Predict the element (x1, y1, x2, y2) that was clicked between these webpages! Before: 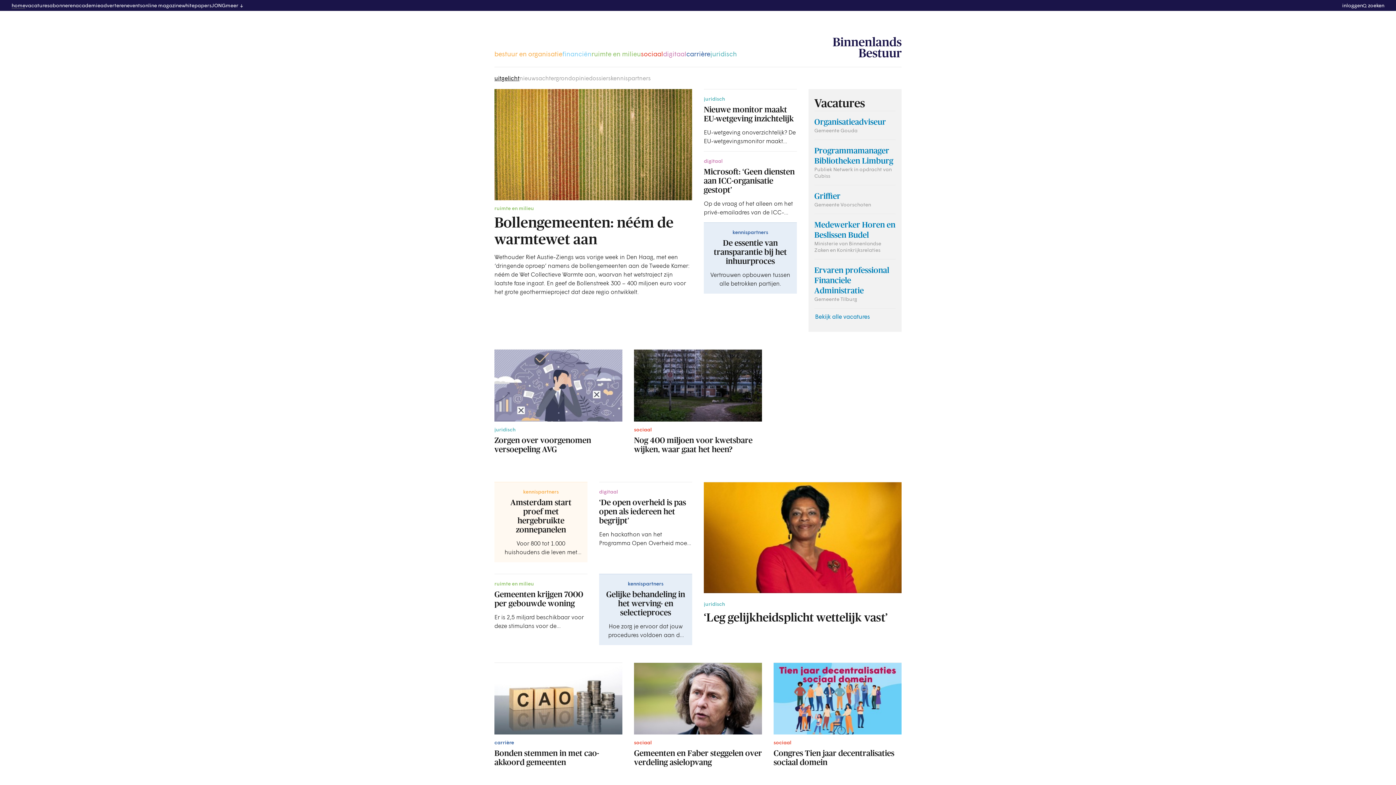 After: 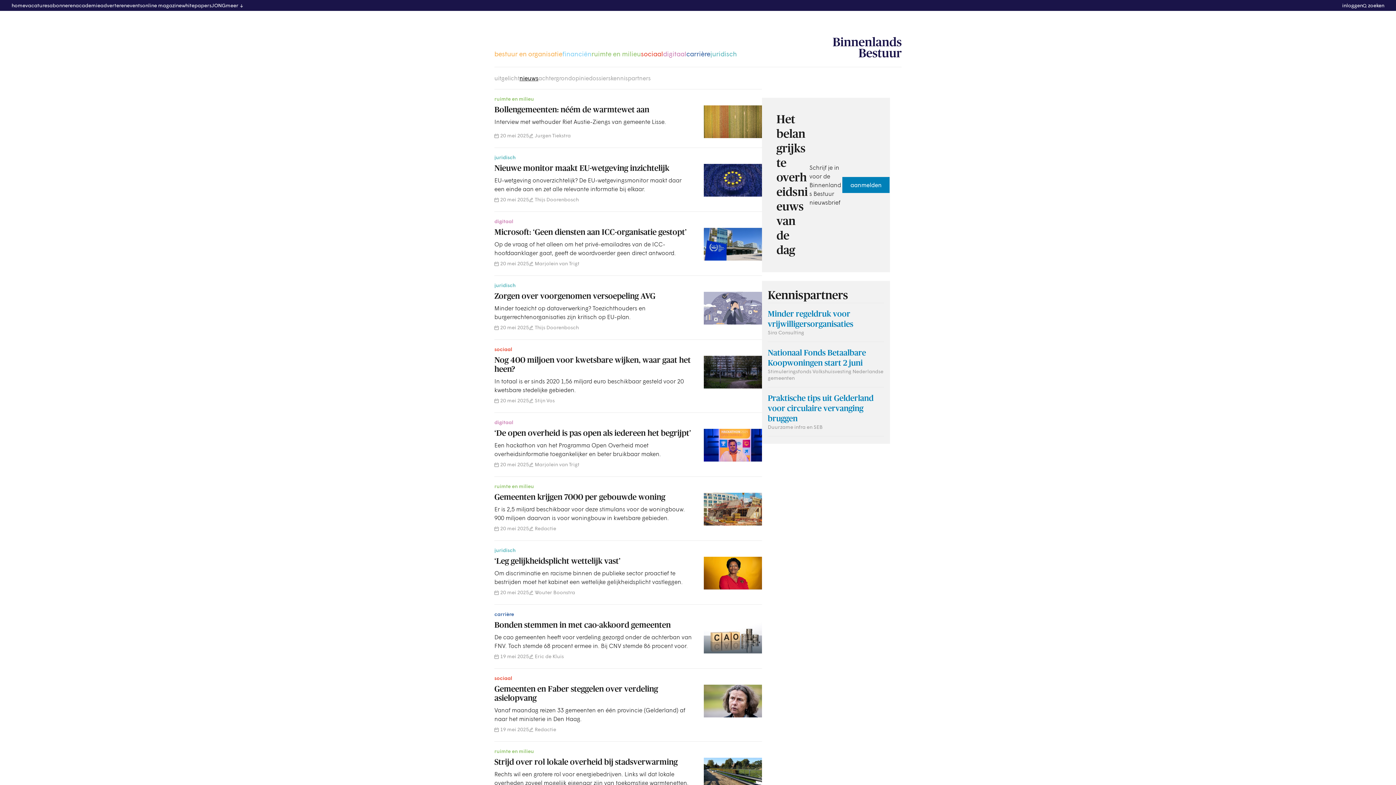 Action: bbox: (519, 74, 538, 81) label: nieuws